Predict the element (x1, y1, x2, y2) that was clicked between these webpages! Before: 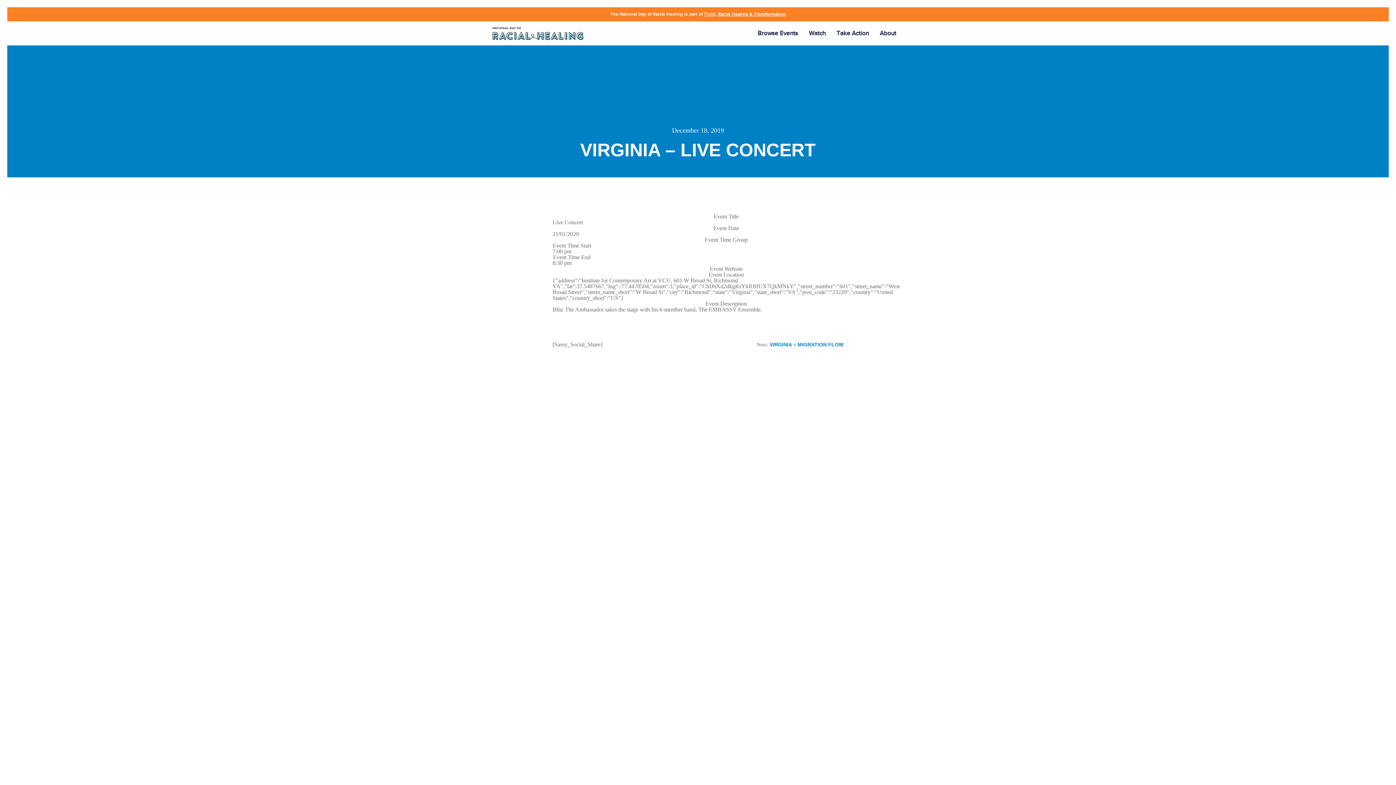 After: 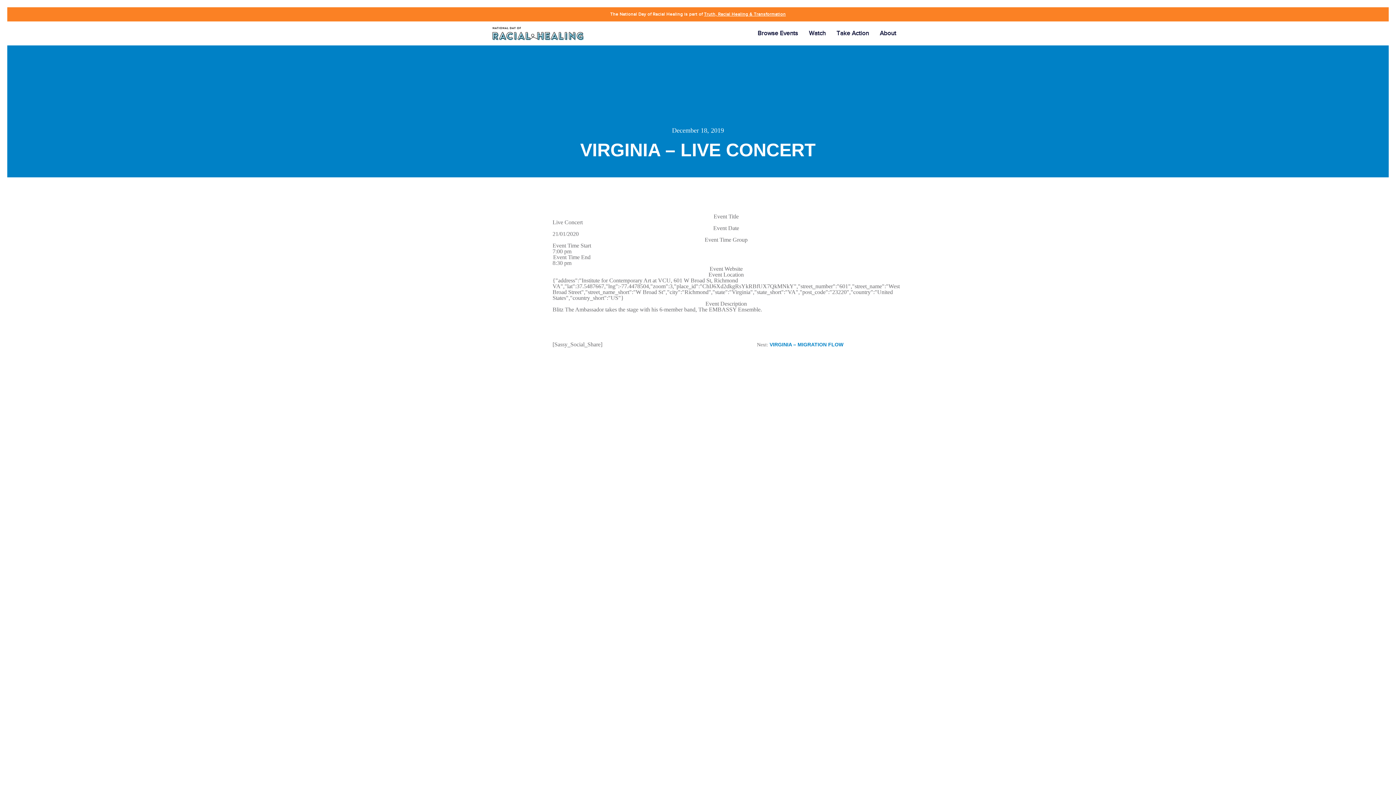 Action: label: Truth, Racial Healing & Transformation bbox: (704, 11, 786, 16)